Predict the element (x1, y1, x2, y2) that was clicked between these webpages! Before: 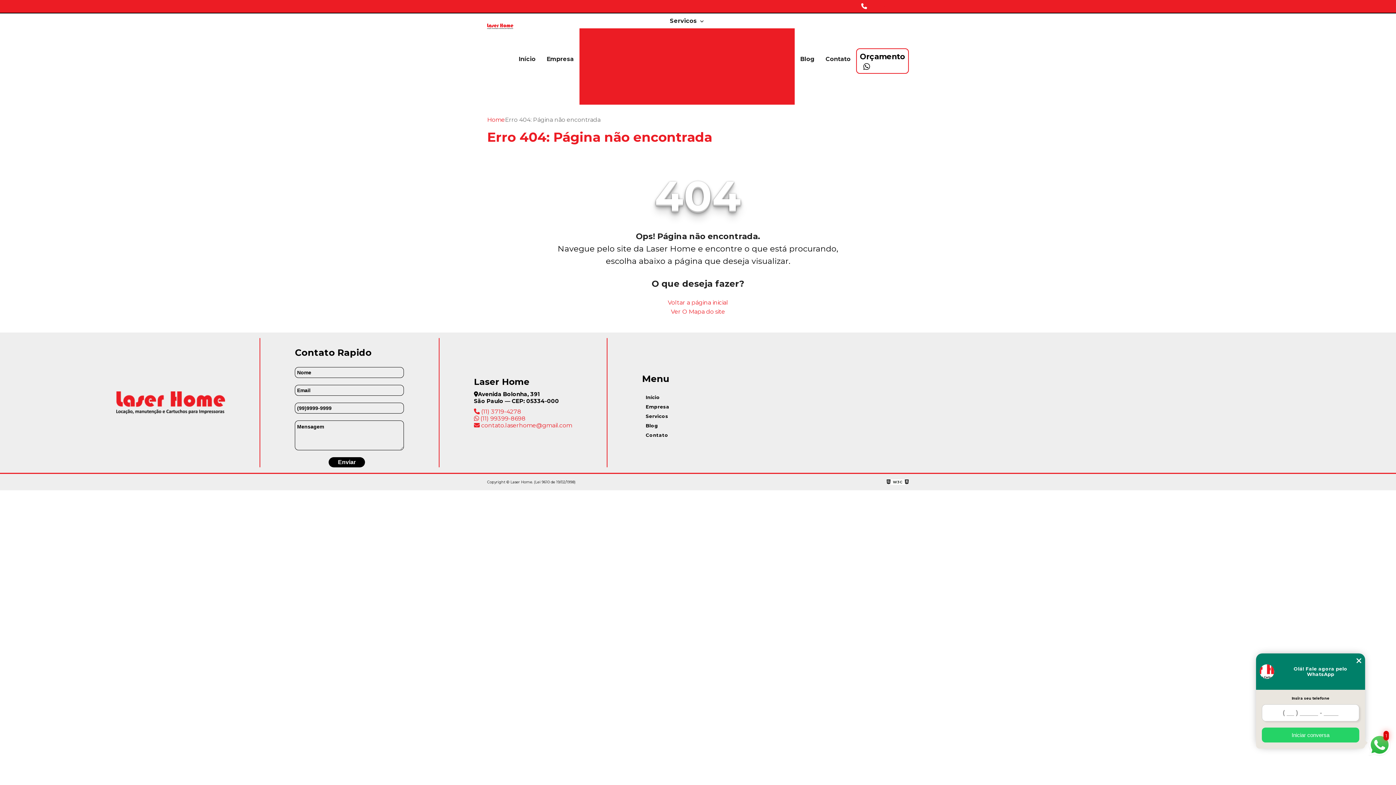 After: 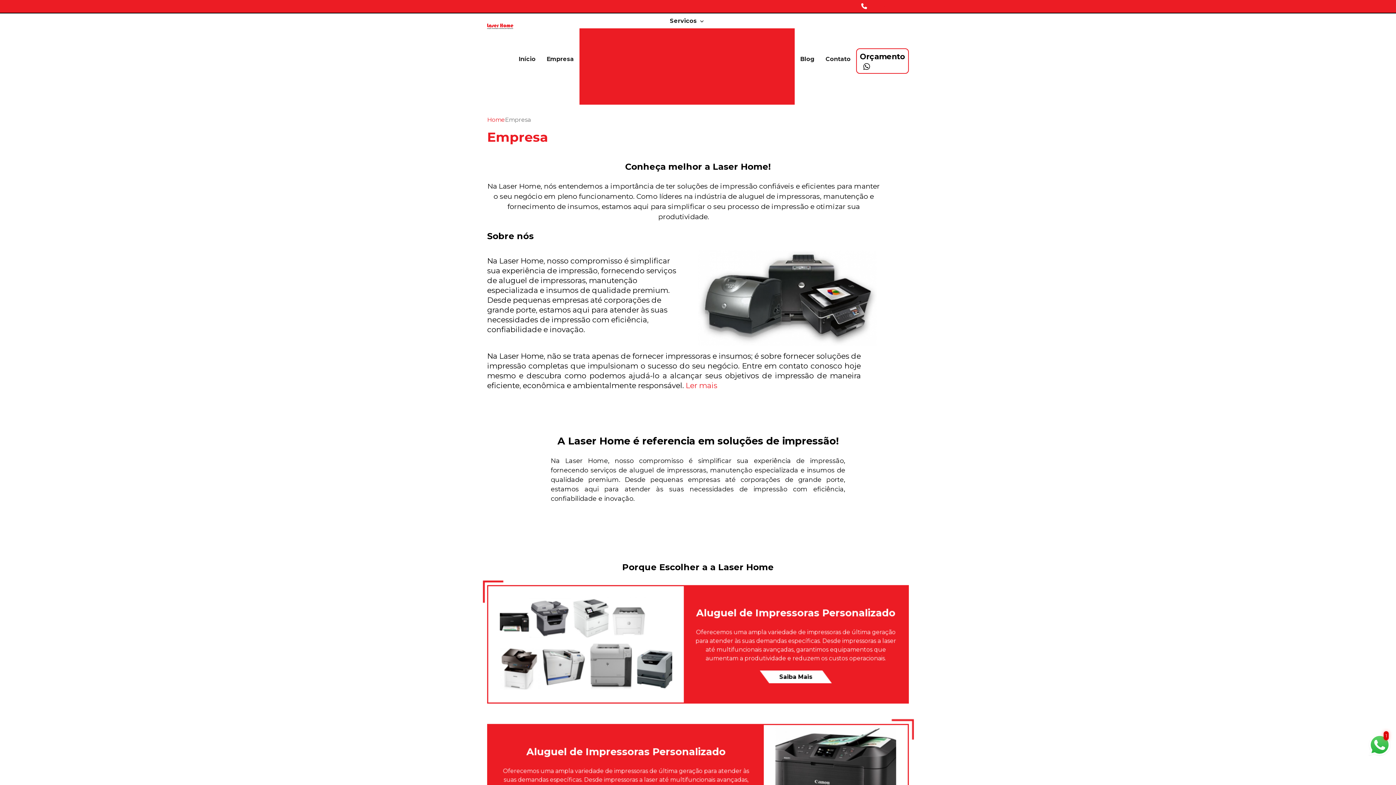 Action: bbox: (645, 404, 669, 409) label: Empresa